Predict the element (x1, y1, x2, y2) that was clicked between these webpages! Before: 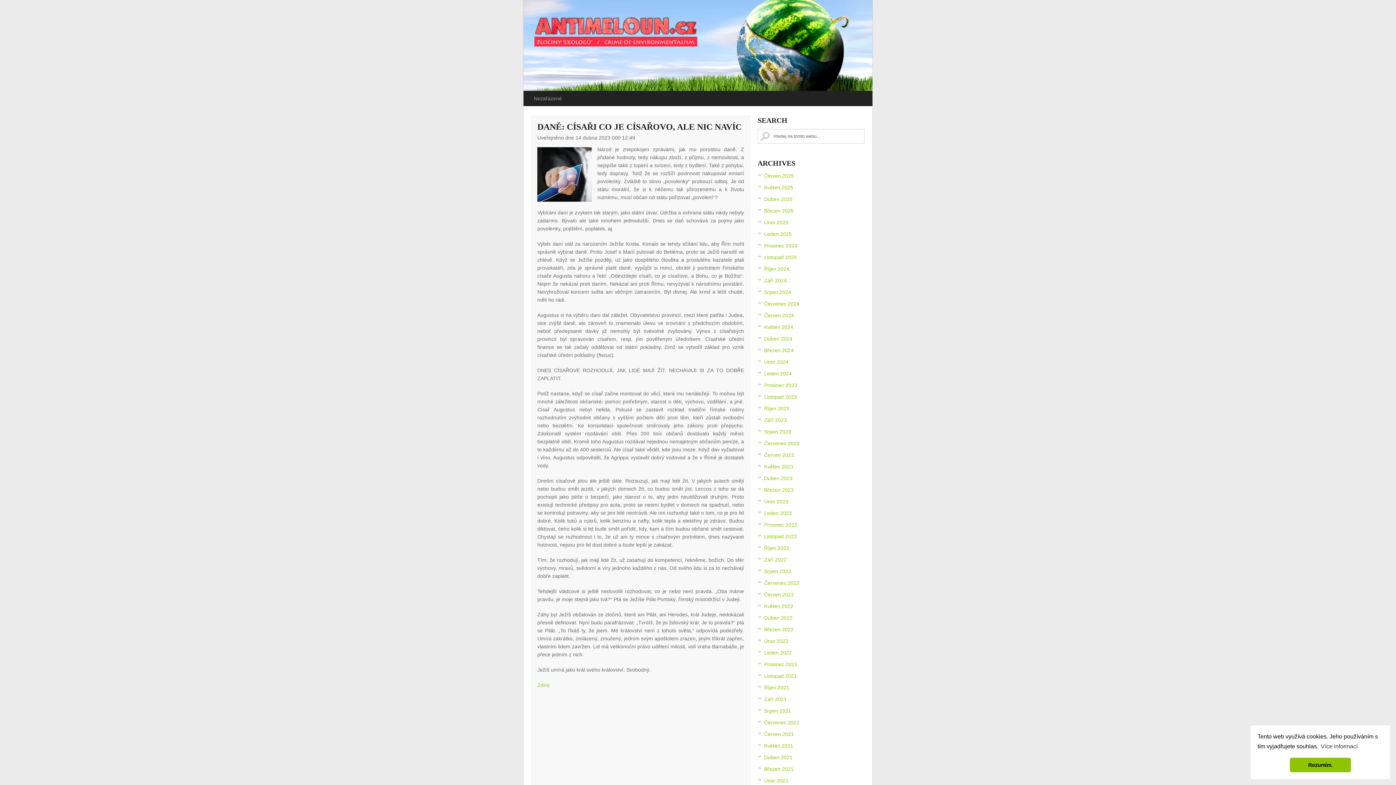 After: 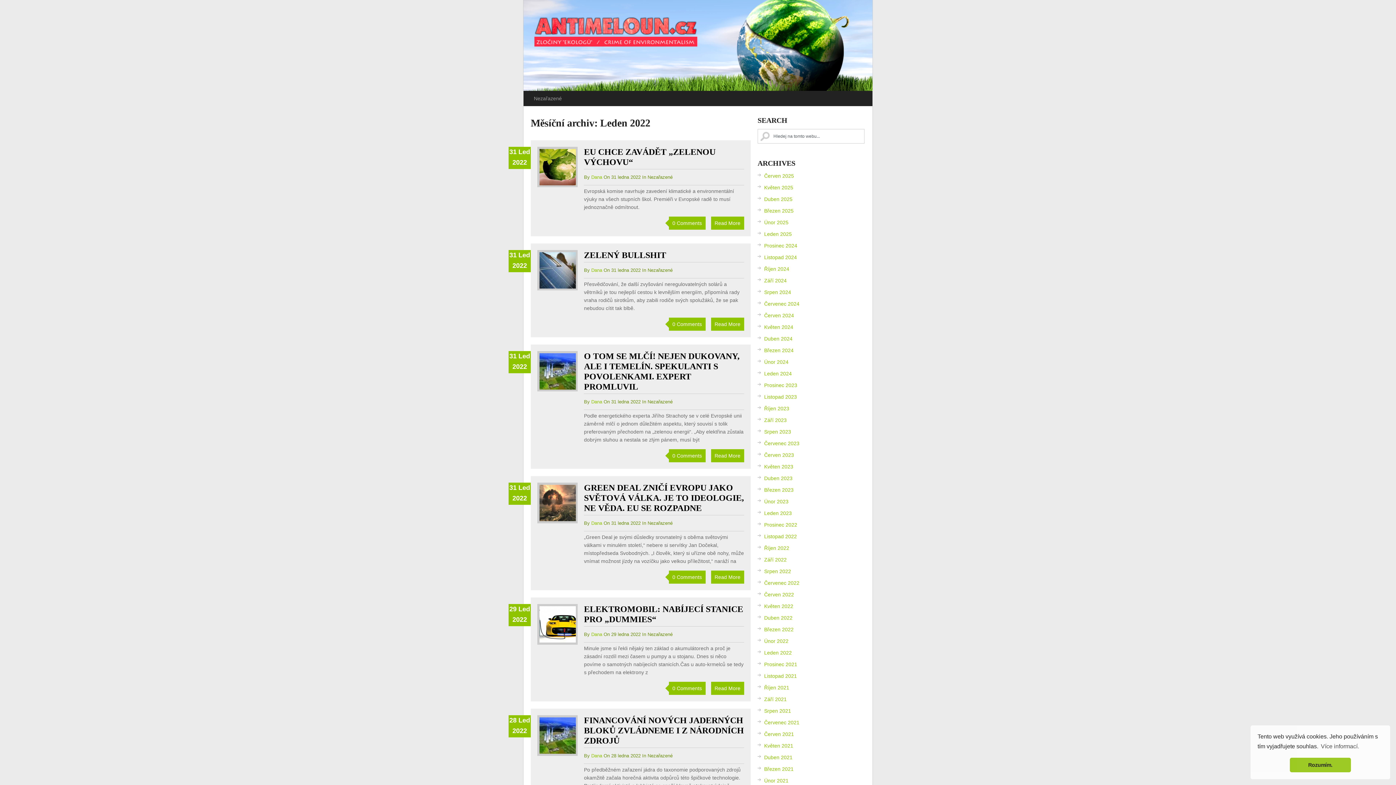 Action: label: Leden 2022 bbox: (764, 650, 792, 656)